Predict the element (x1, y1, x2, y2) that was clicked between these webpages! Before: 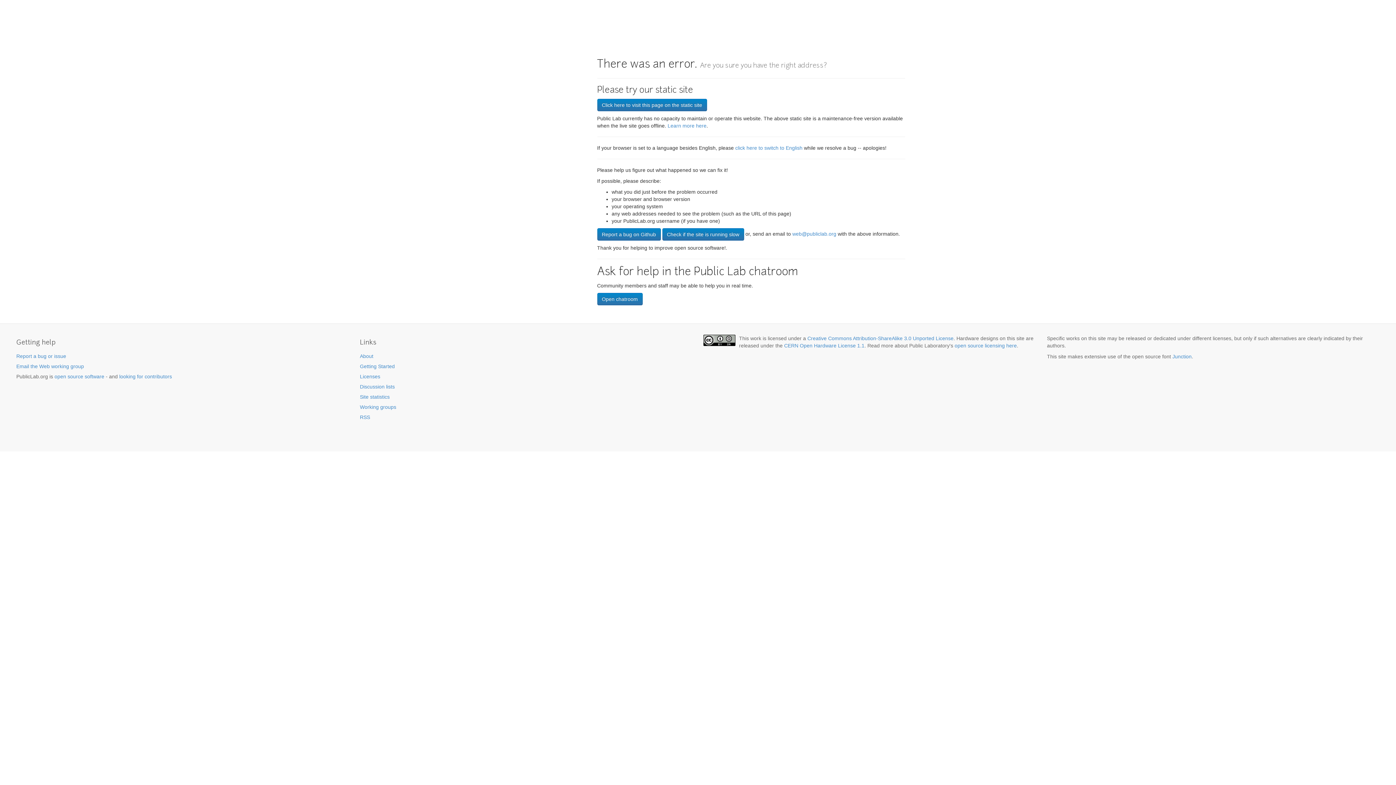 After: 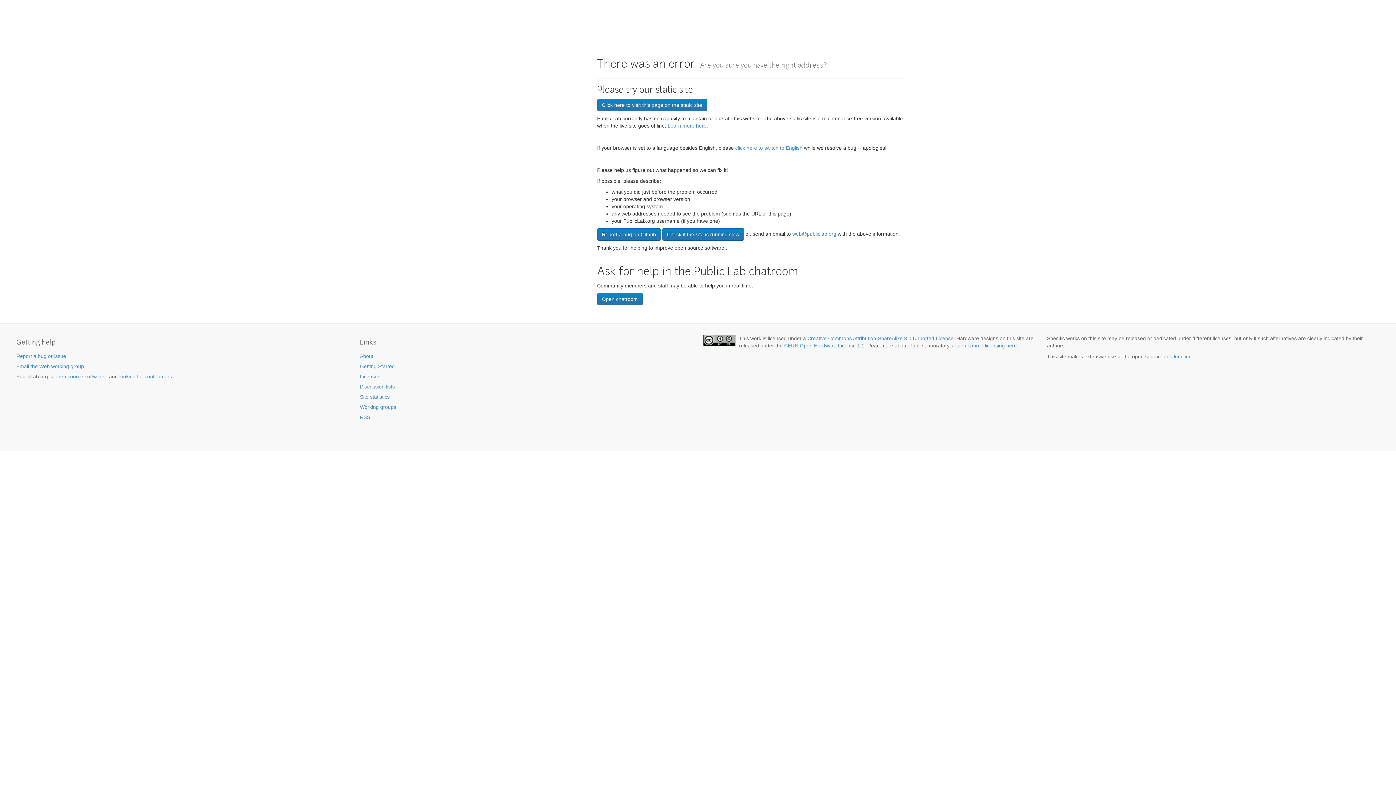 Action: label: About bbox: (360, 353, 373, 359)